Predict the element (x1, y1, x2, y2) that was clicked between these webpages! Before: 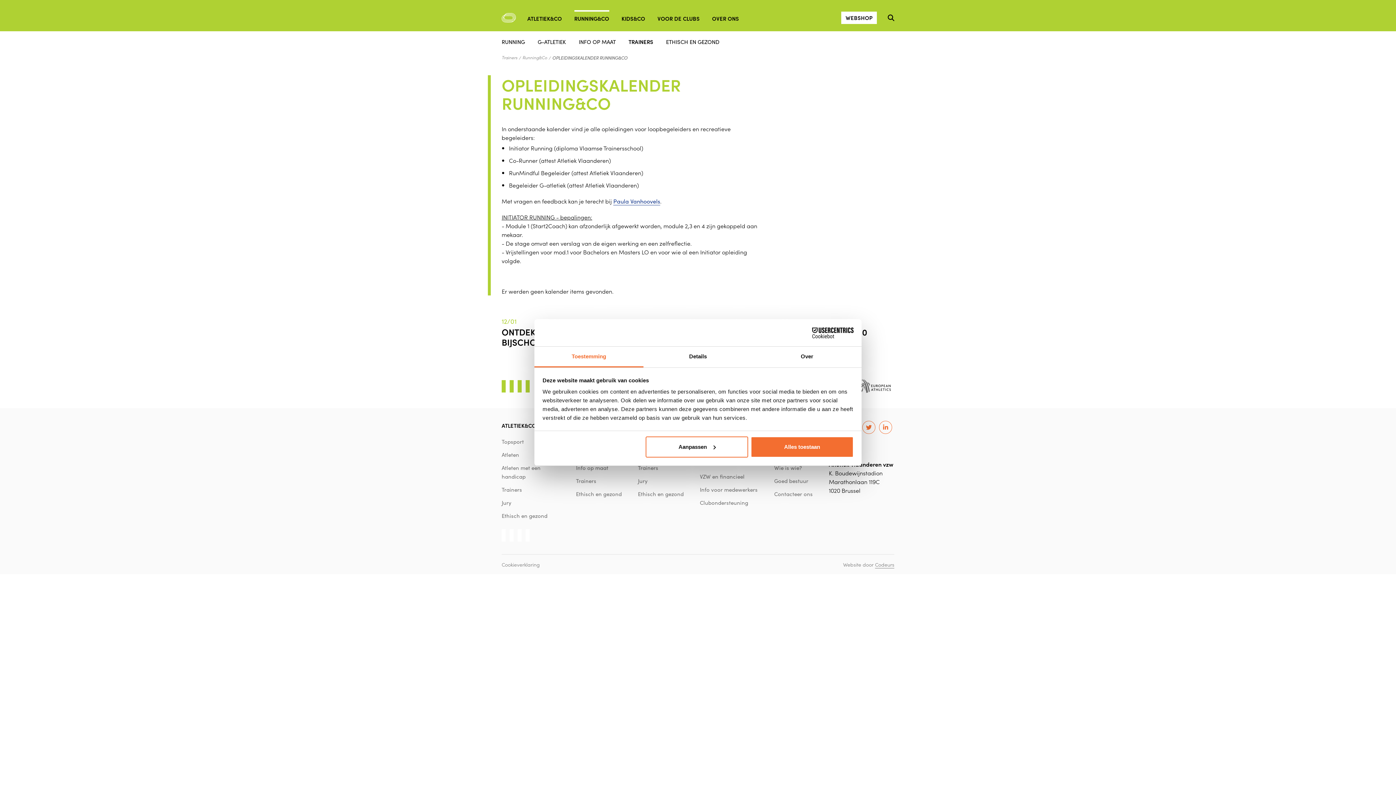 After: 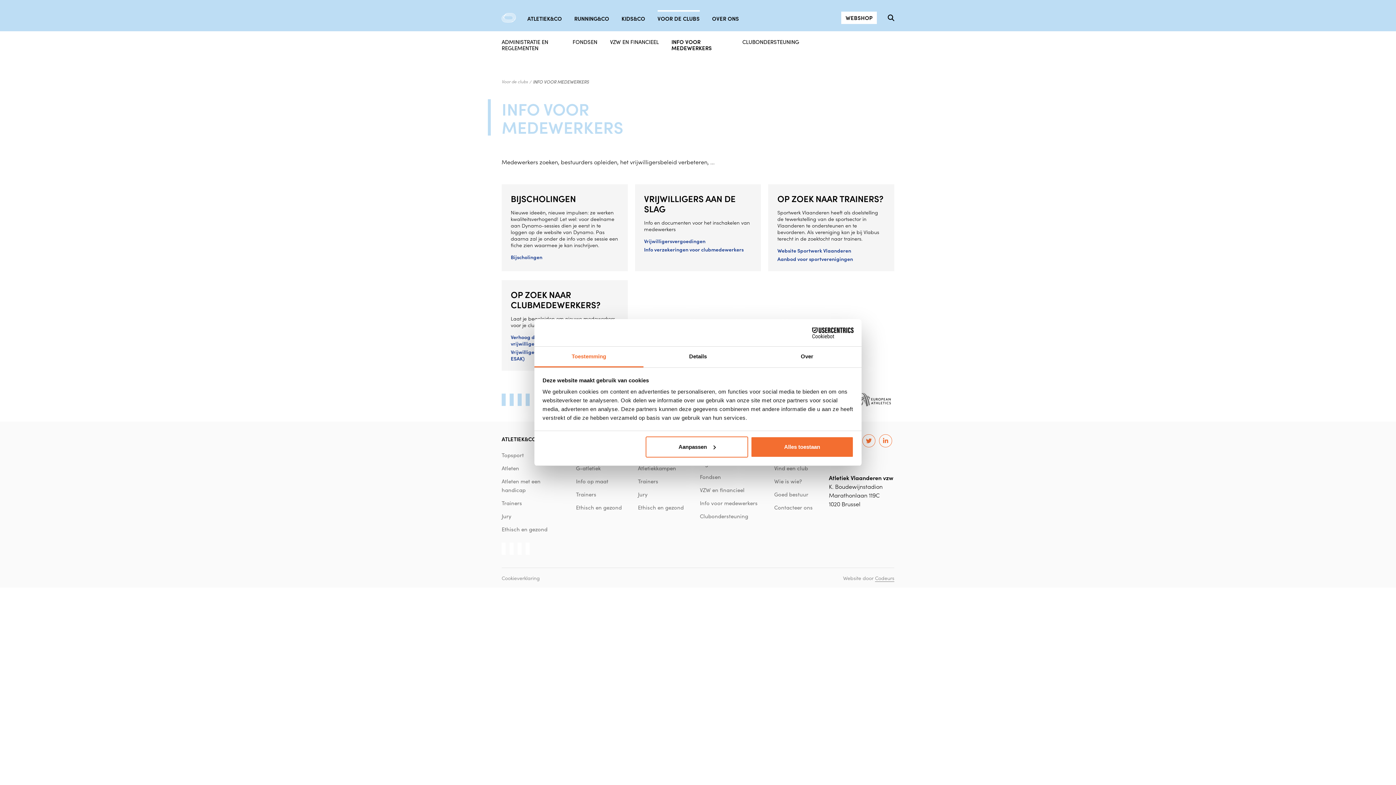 Action: bbox: (700, 485, 757, 493) label: Info voor medewerkers